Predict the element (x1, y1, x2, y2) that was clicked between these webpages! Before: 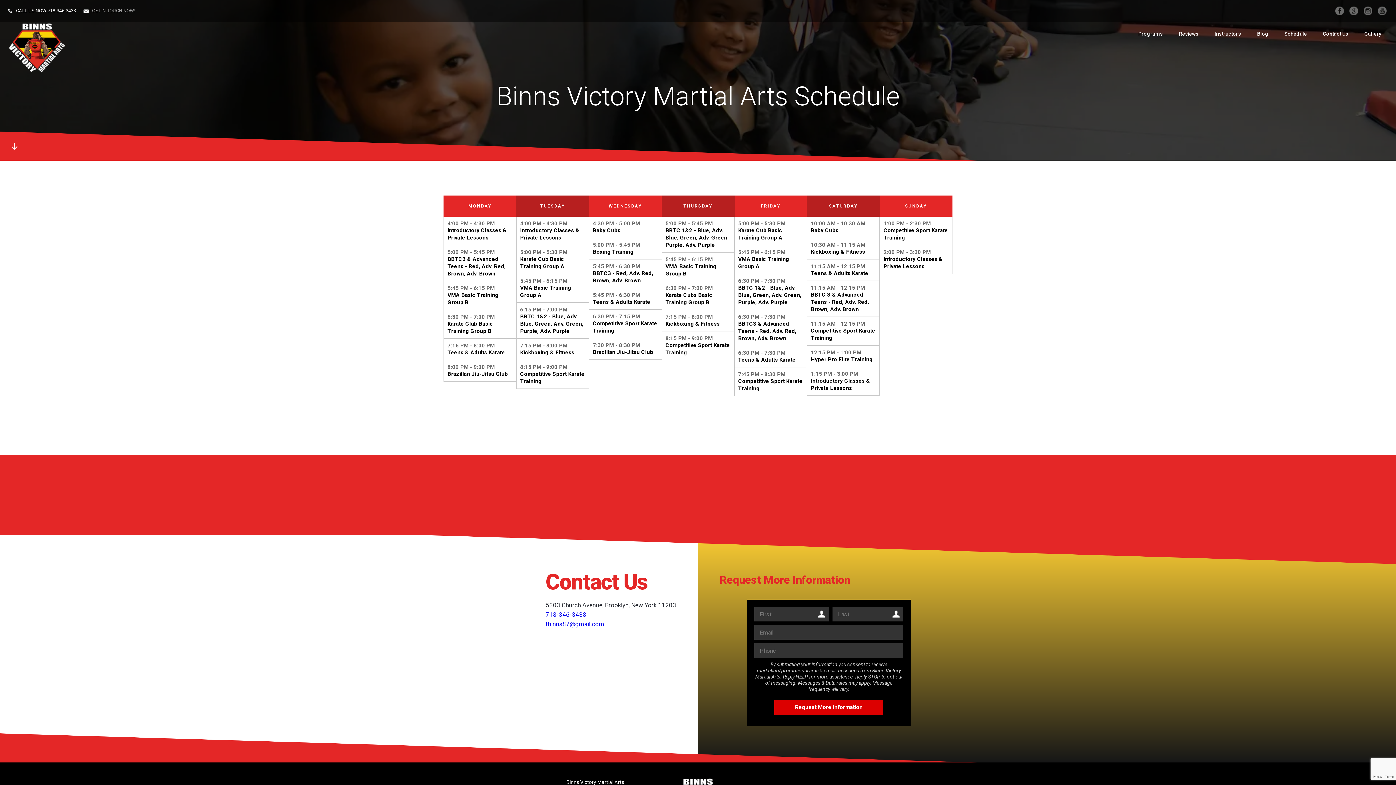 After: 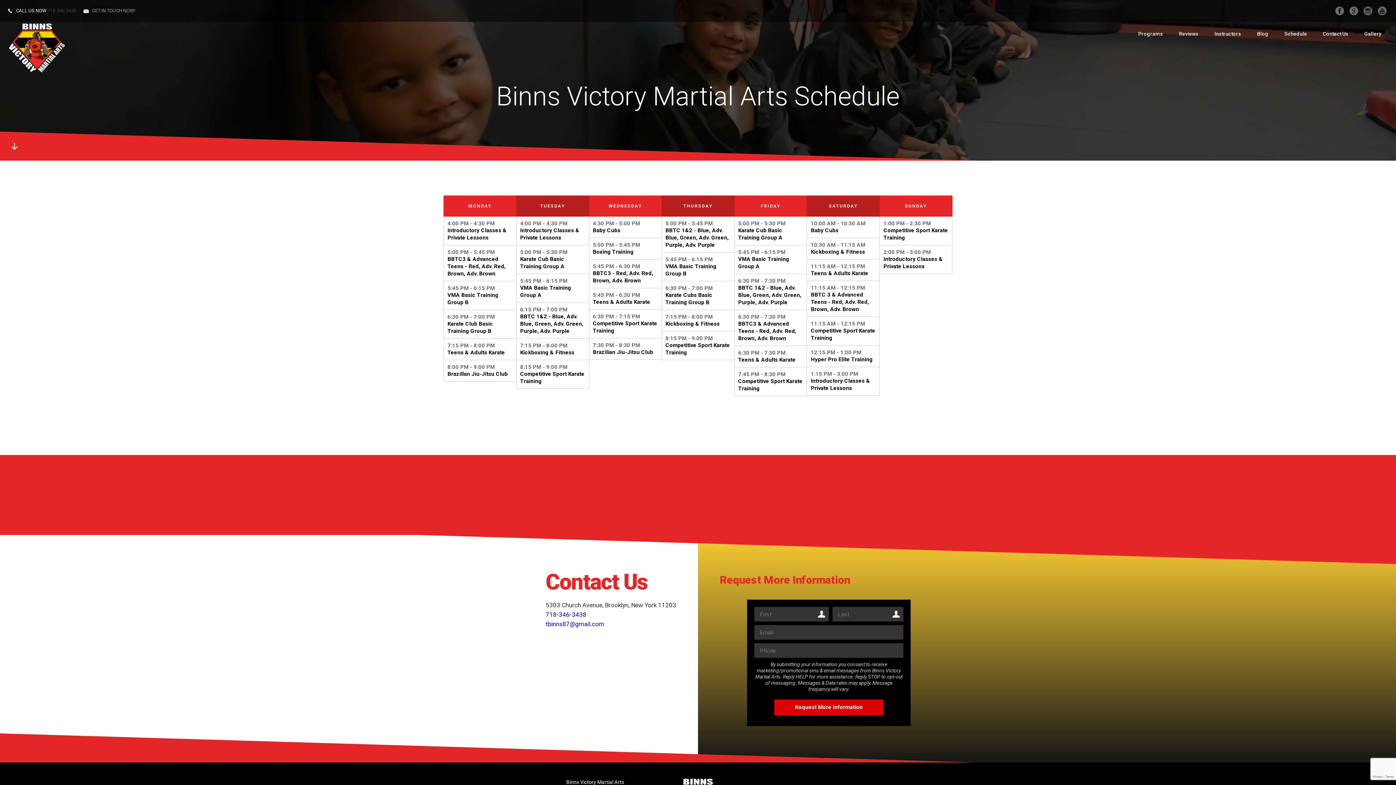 Action: label: 718-346-3438 bbox: (47, 8, 76, 13)